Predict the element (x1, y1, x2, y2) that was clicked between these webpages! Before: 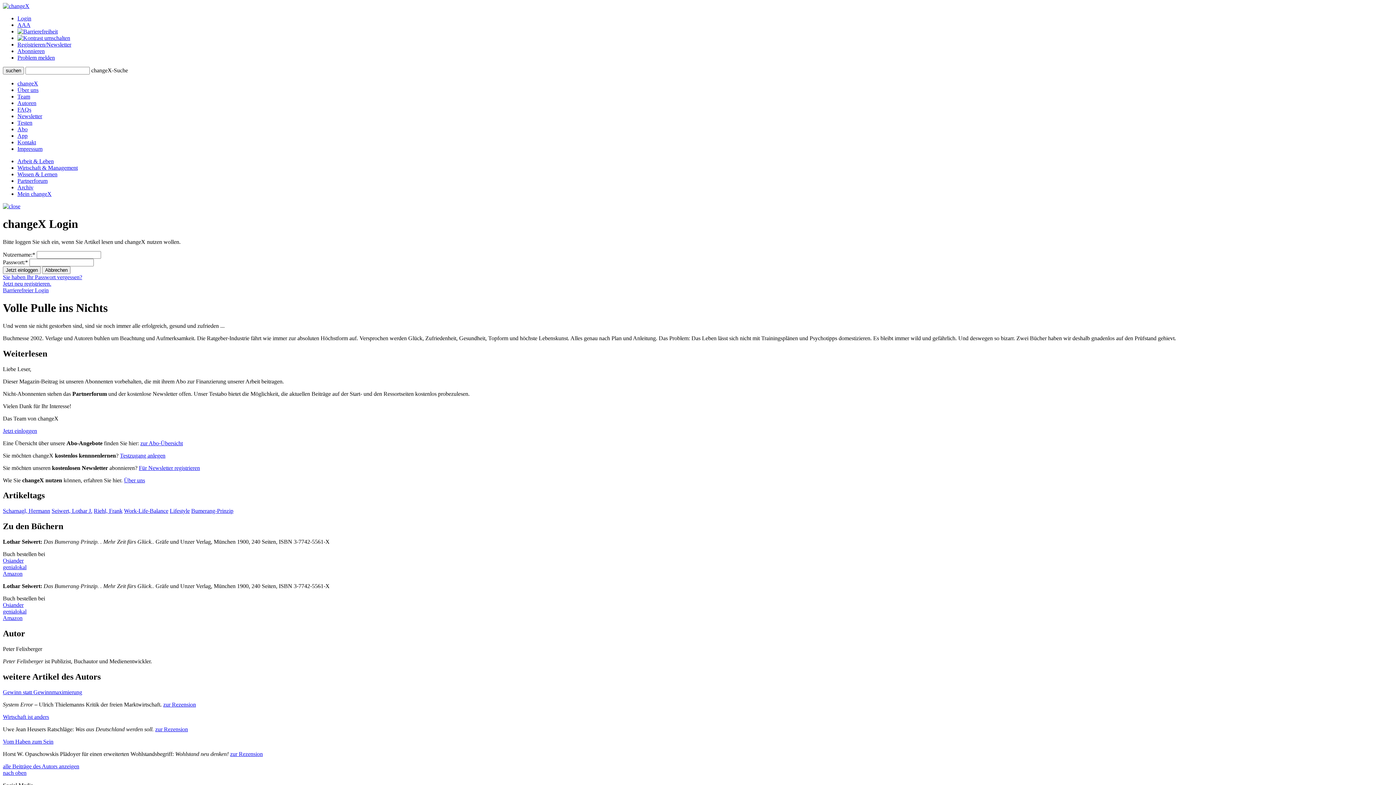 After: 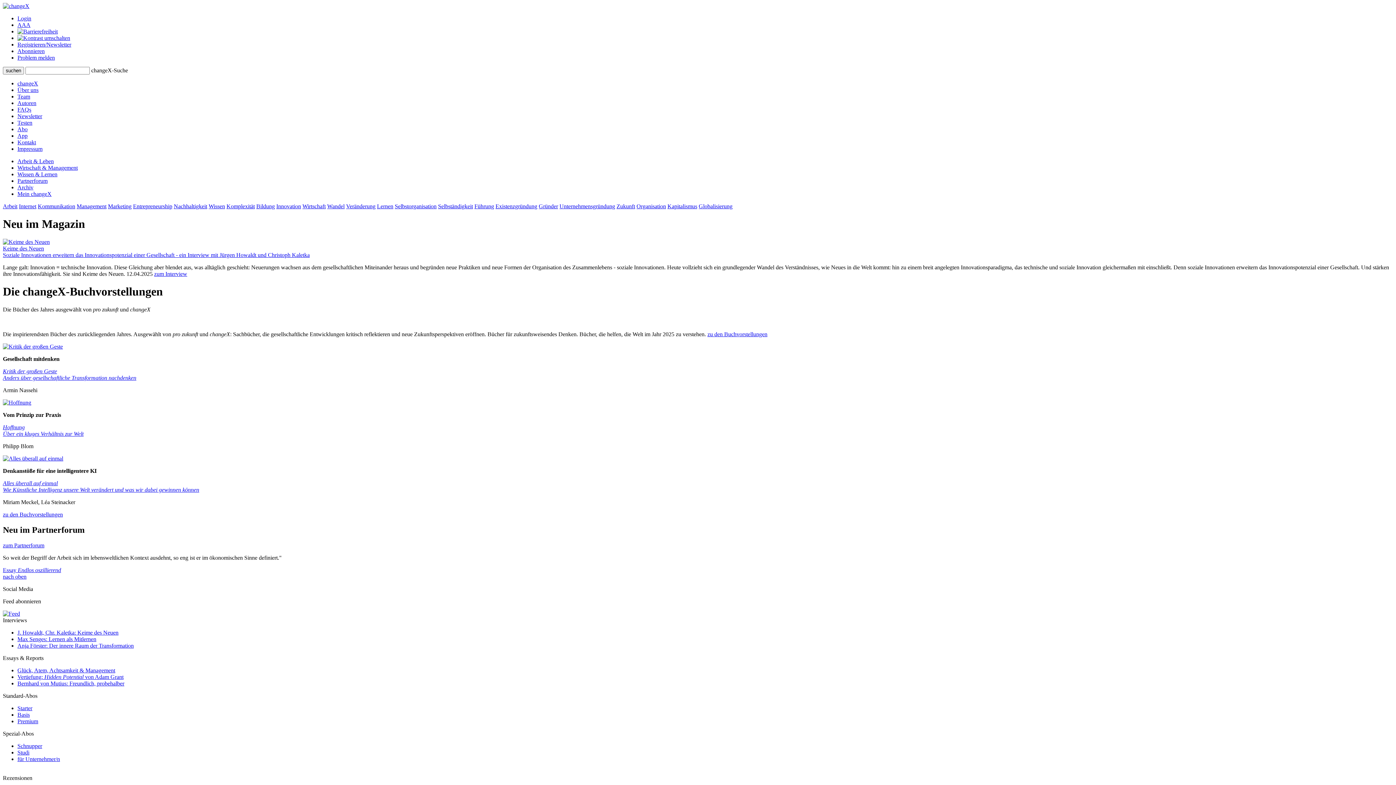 Action: label: changeX bbox: (17, 80, 38, 86)